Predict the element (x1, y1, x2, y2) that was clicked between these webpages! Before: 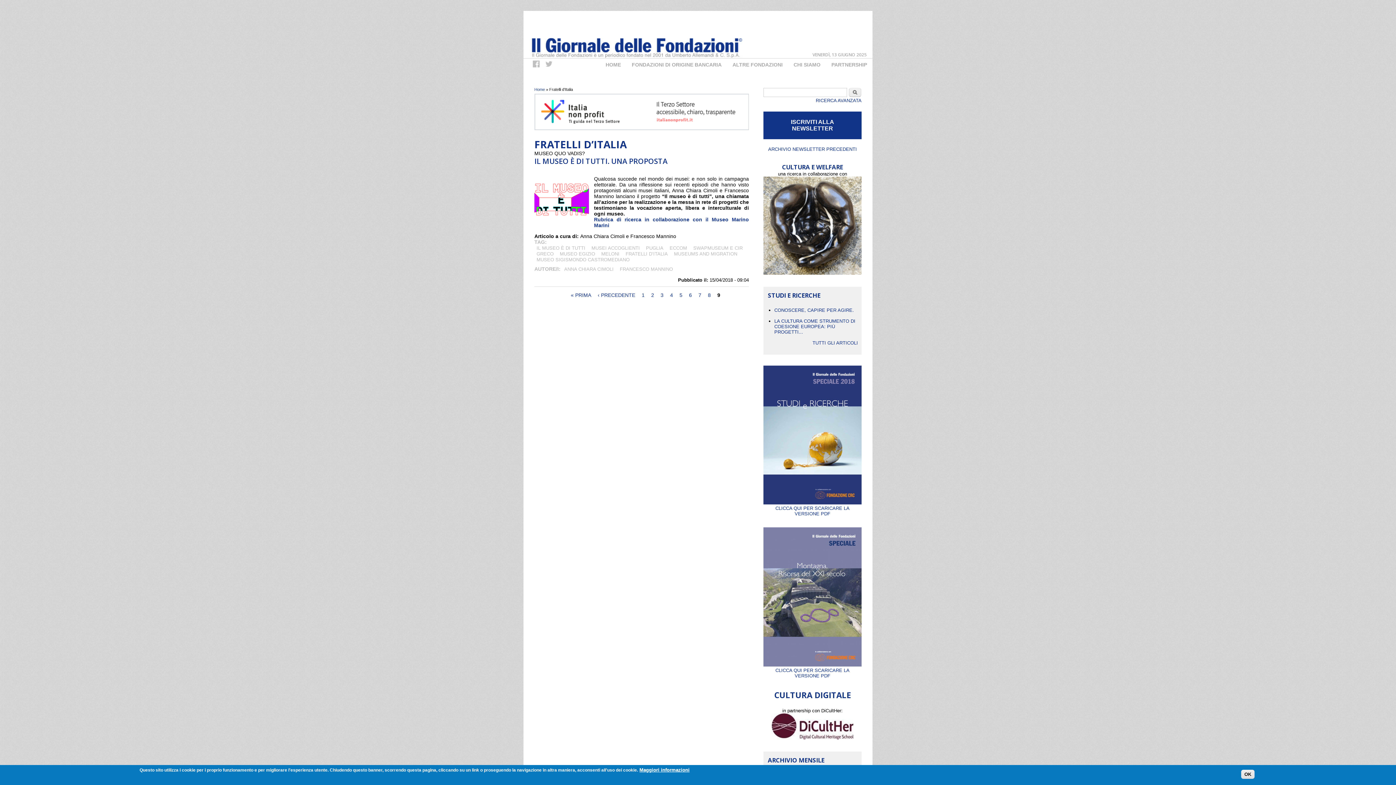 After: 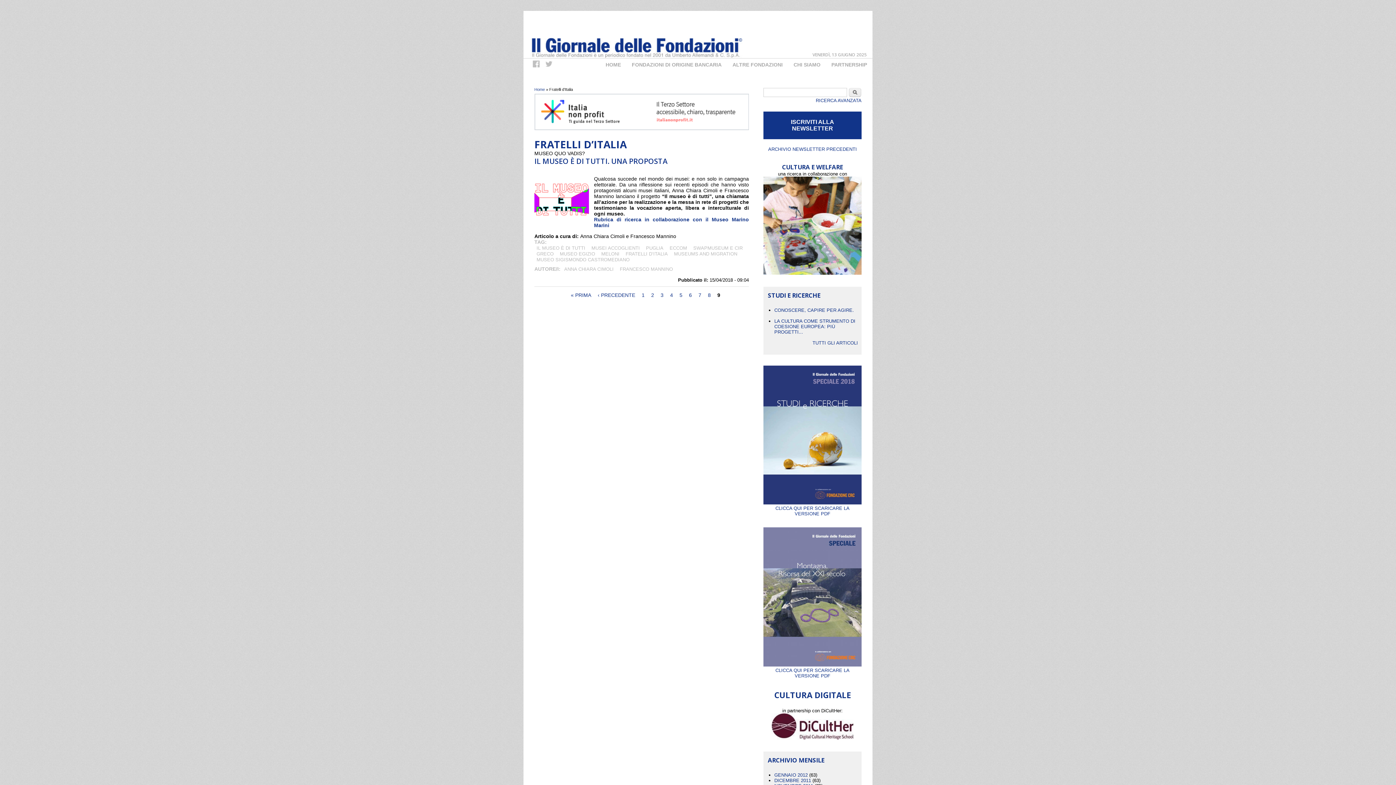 Action: label: OK bbox: (1241, 770, 1254, 779)